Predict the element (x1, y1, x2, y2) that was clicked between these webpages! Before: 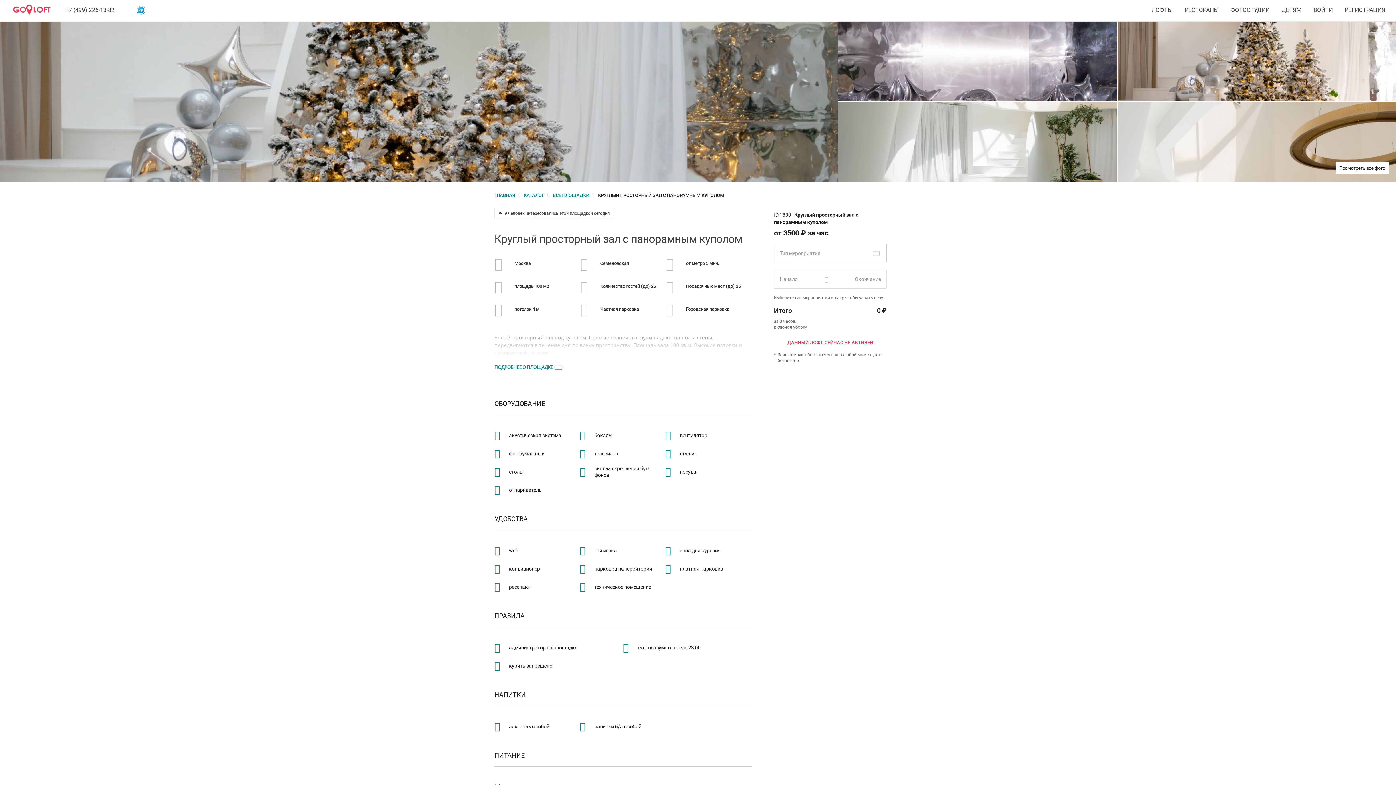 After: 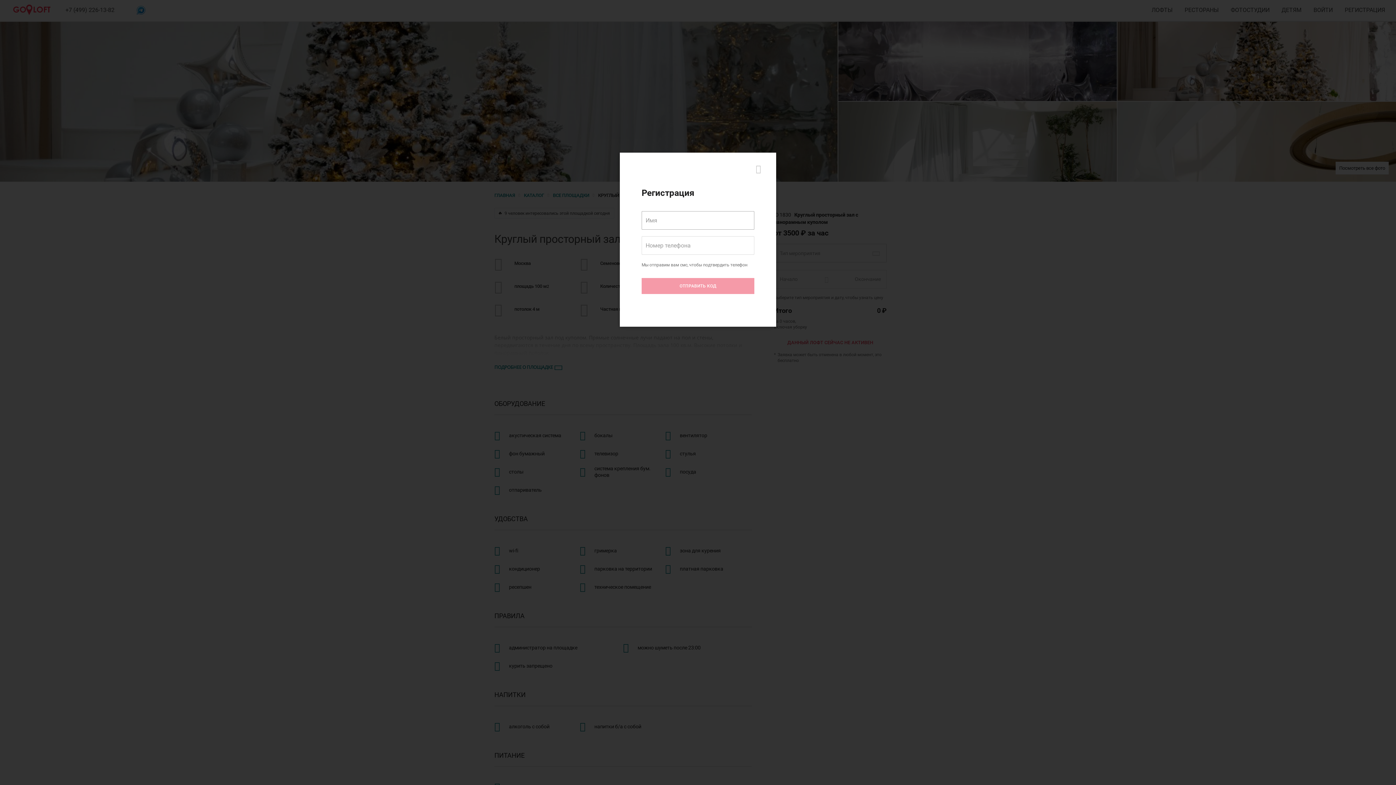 Action: label: РЕГИСТРАЦИЯ bbox: (1345, 0, 1385, 13)